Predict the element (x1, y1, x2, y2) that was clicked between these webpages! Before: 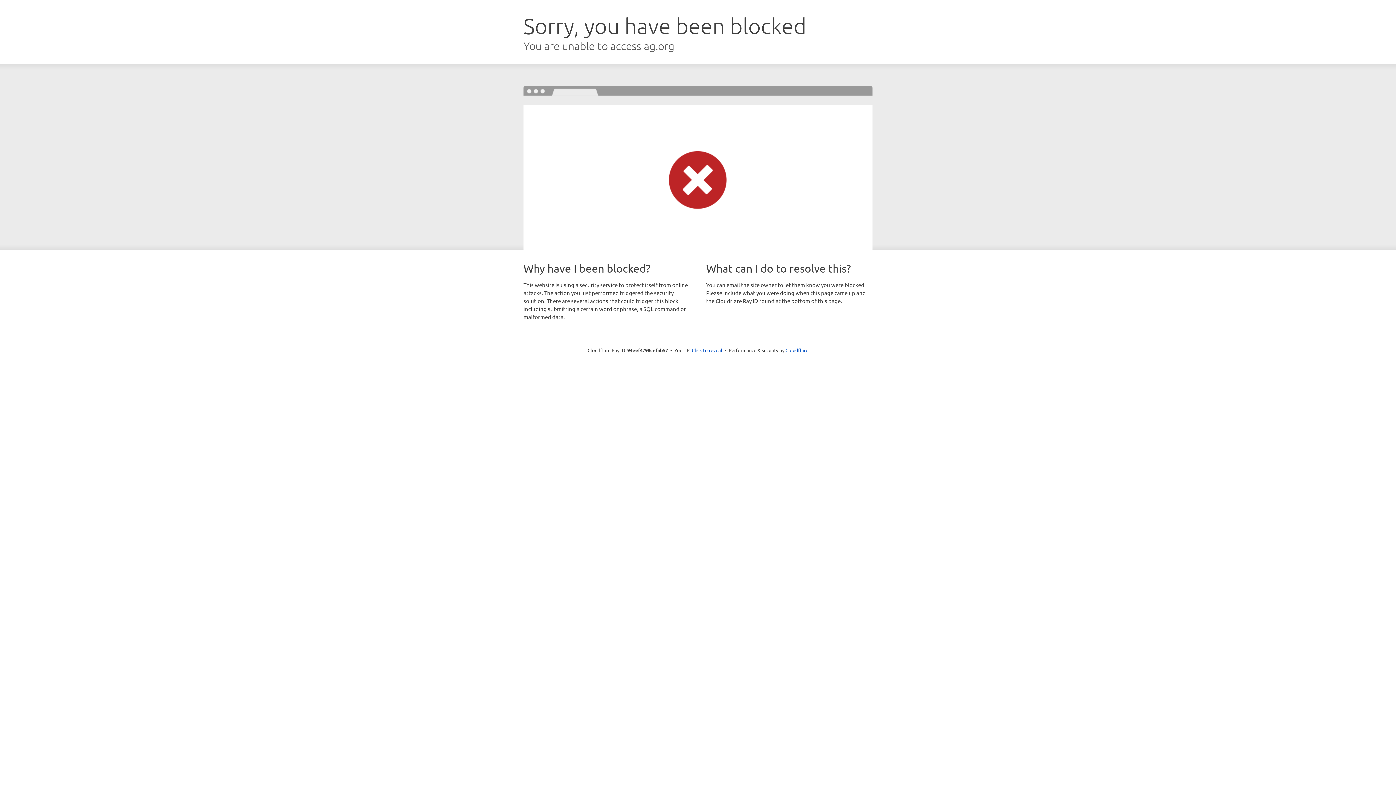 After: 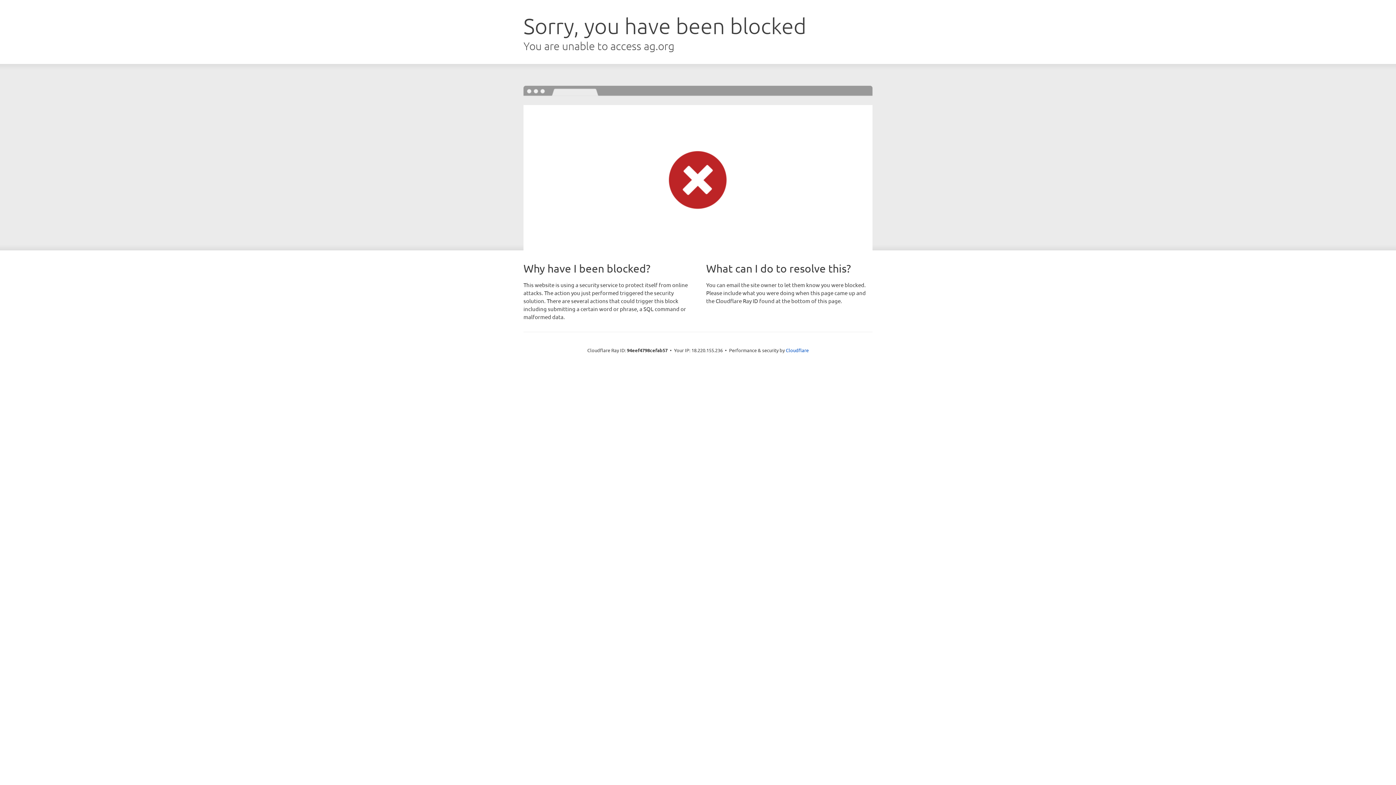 Action: label: Click to reveal bbox: (692, 346, 722, 353)